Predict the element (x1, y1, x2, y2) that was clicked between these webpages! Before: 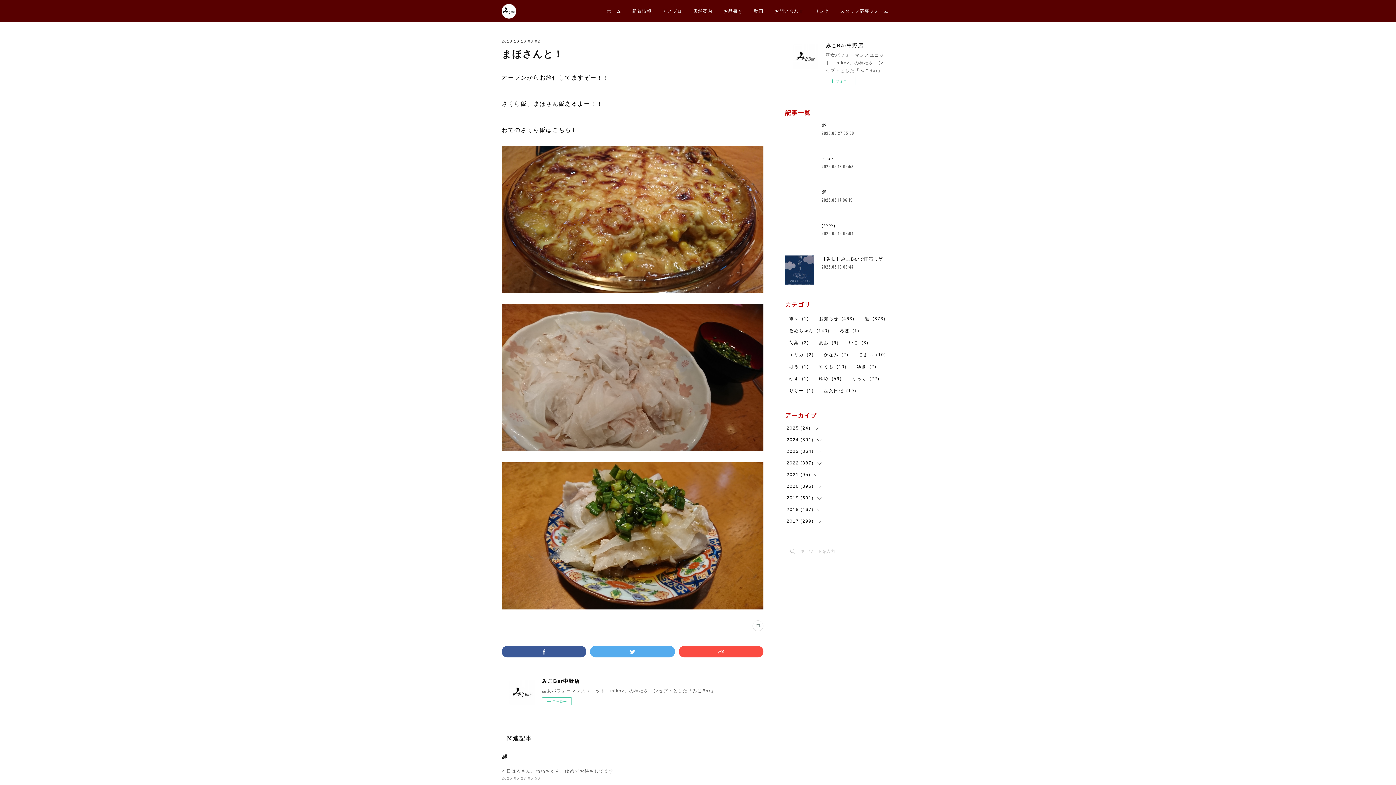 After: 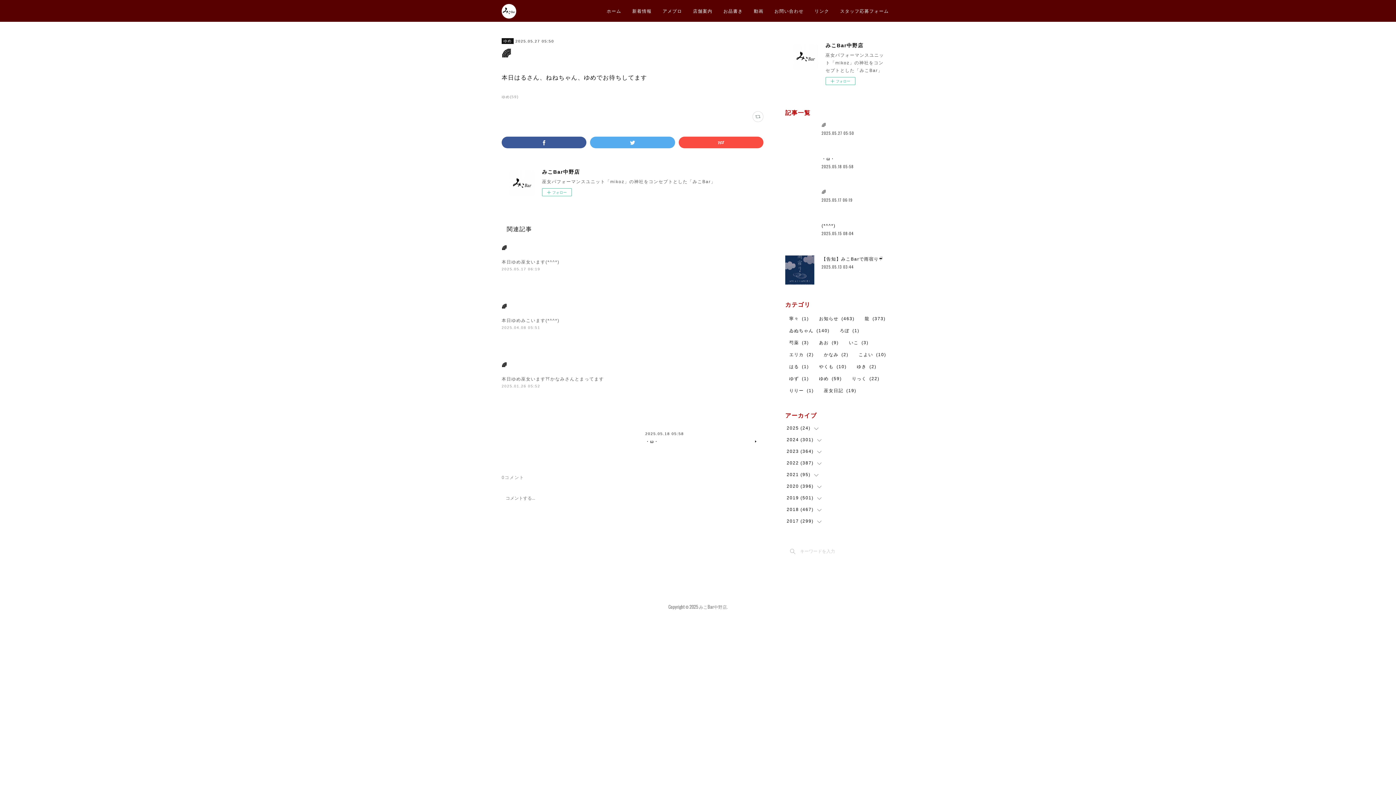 Action: label: 🌈 bbox: (501, 754, 507, 760)